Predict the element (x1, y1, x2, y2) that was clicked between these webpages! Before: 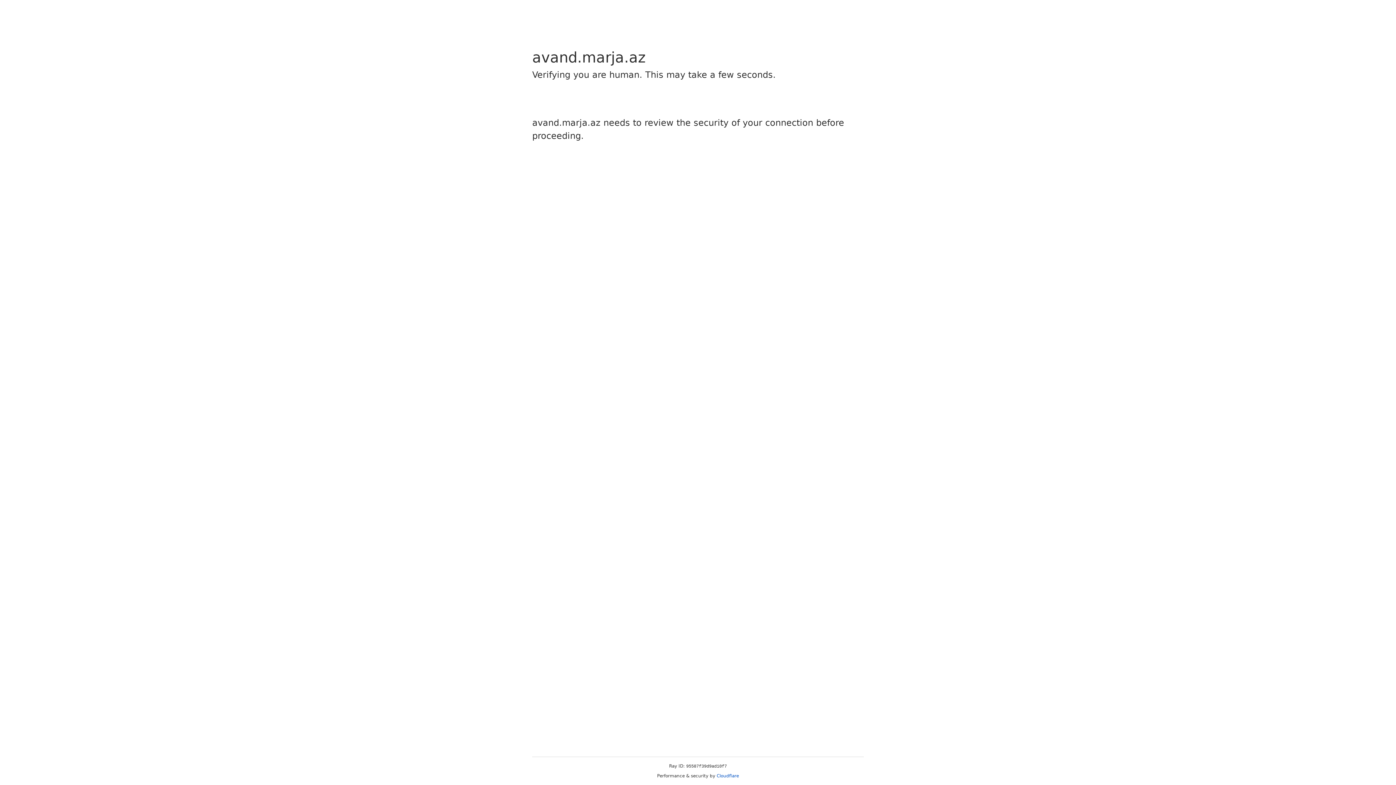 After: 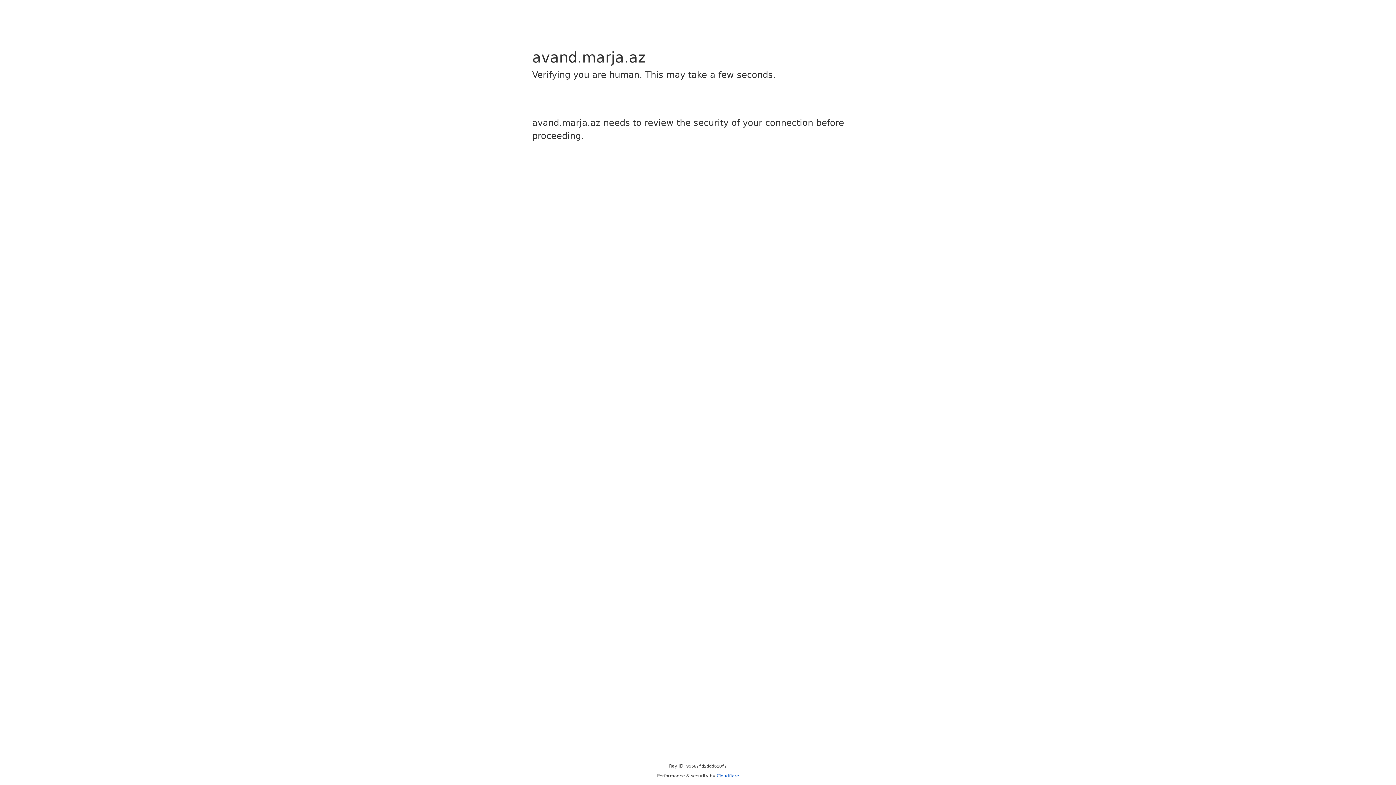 Action: label: Cloudflare bbox: (716, 773, 739, 778)